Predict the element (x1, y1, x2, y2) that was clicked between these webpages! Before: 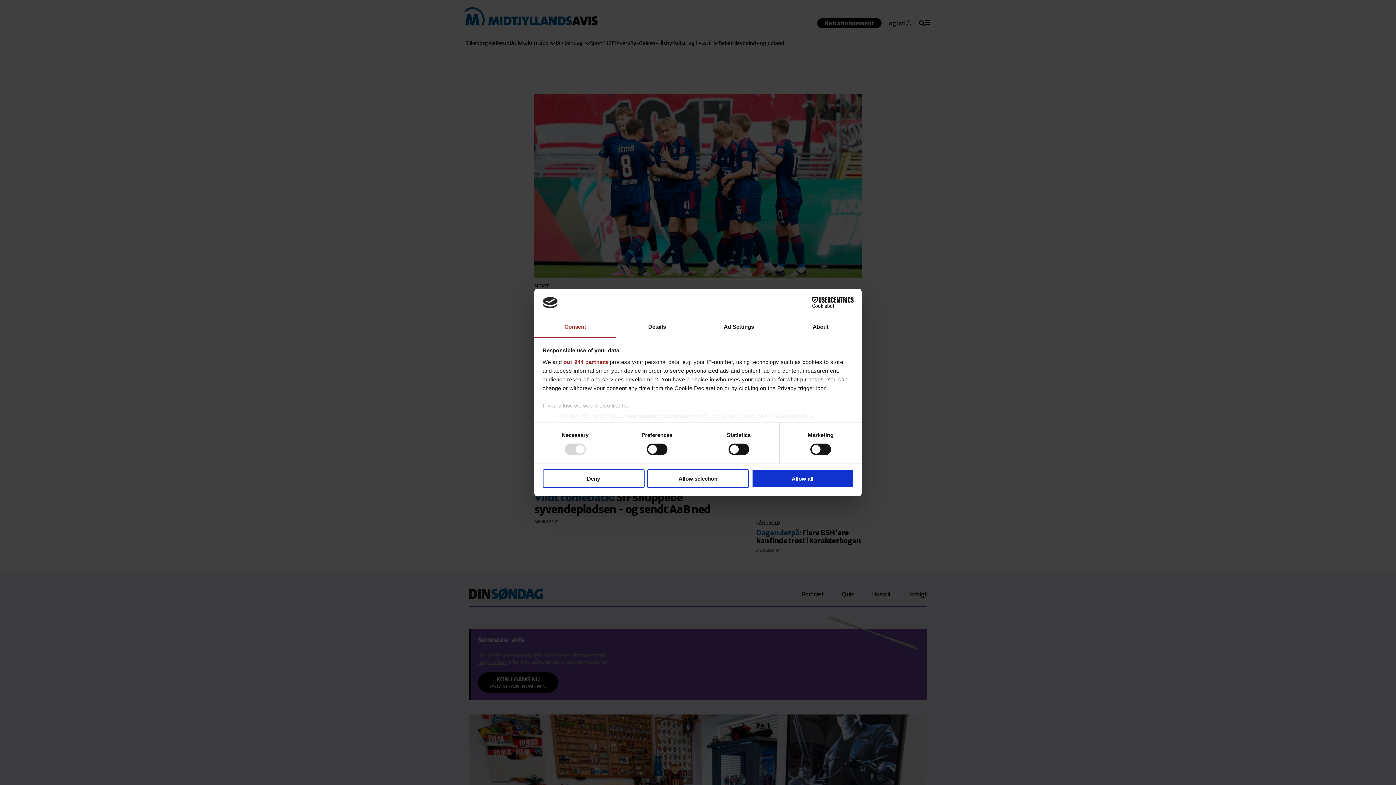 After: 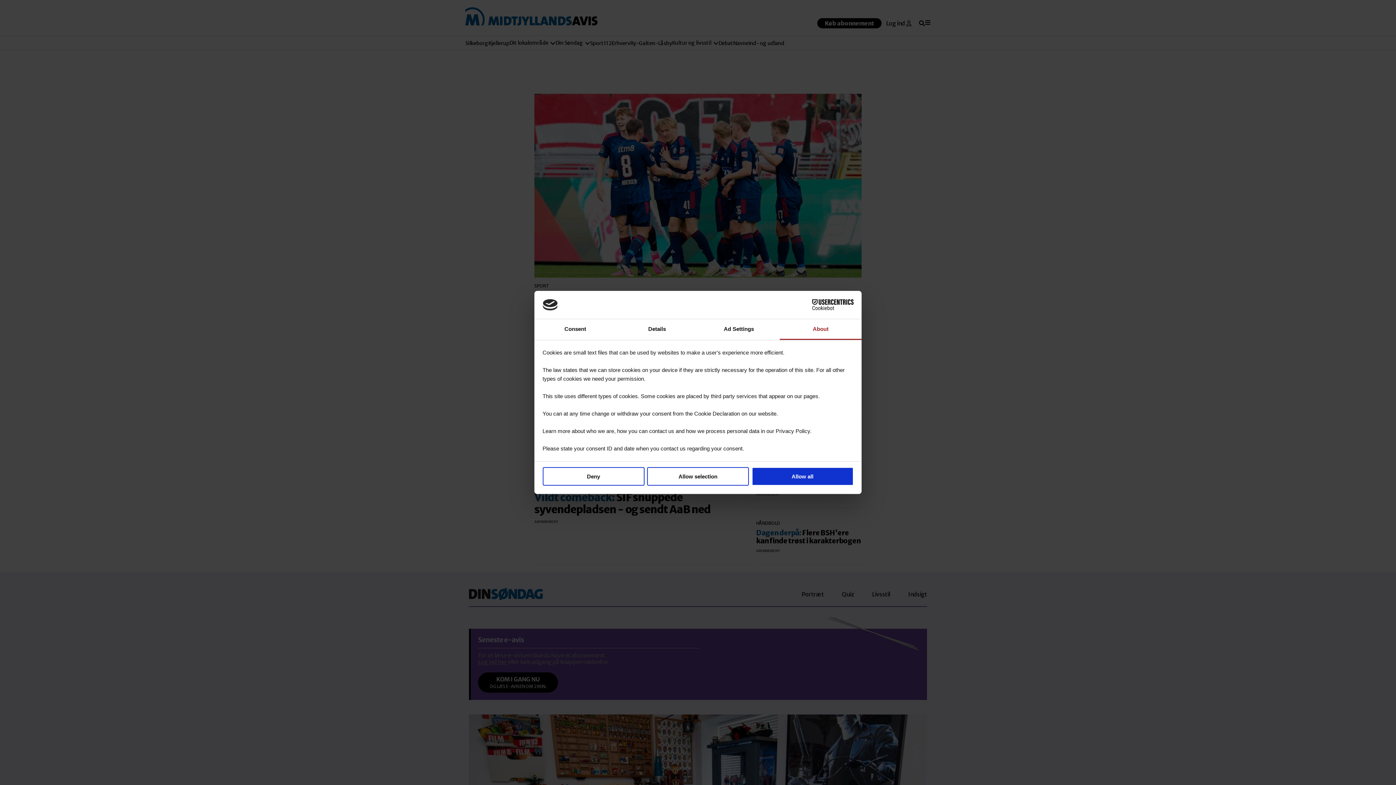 Action: label: About bbox: (780, 317, 861, 337)